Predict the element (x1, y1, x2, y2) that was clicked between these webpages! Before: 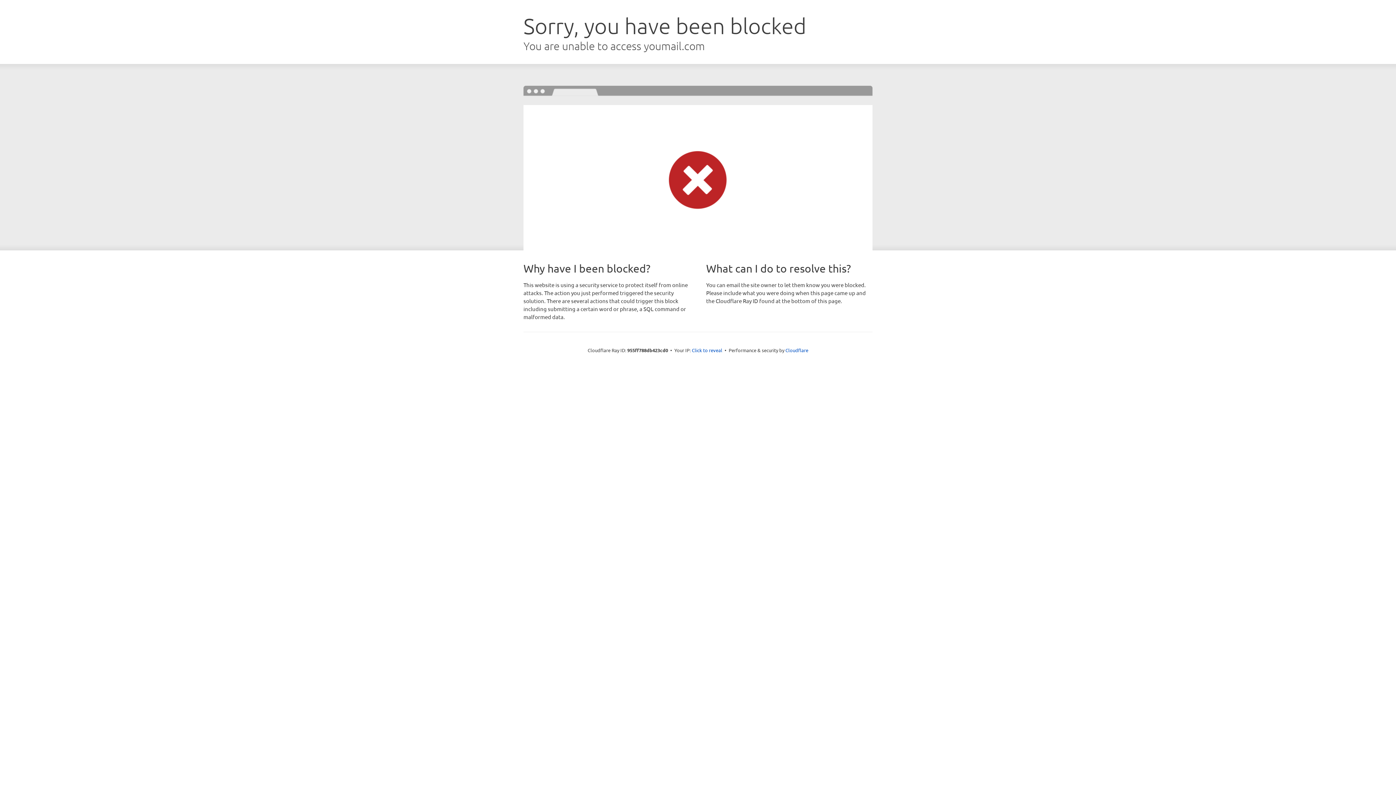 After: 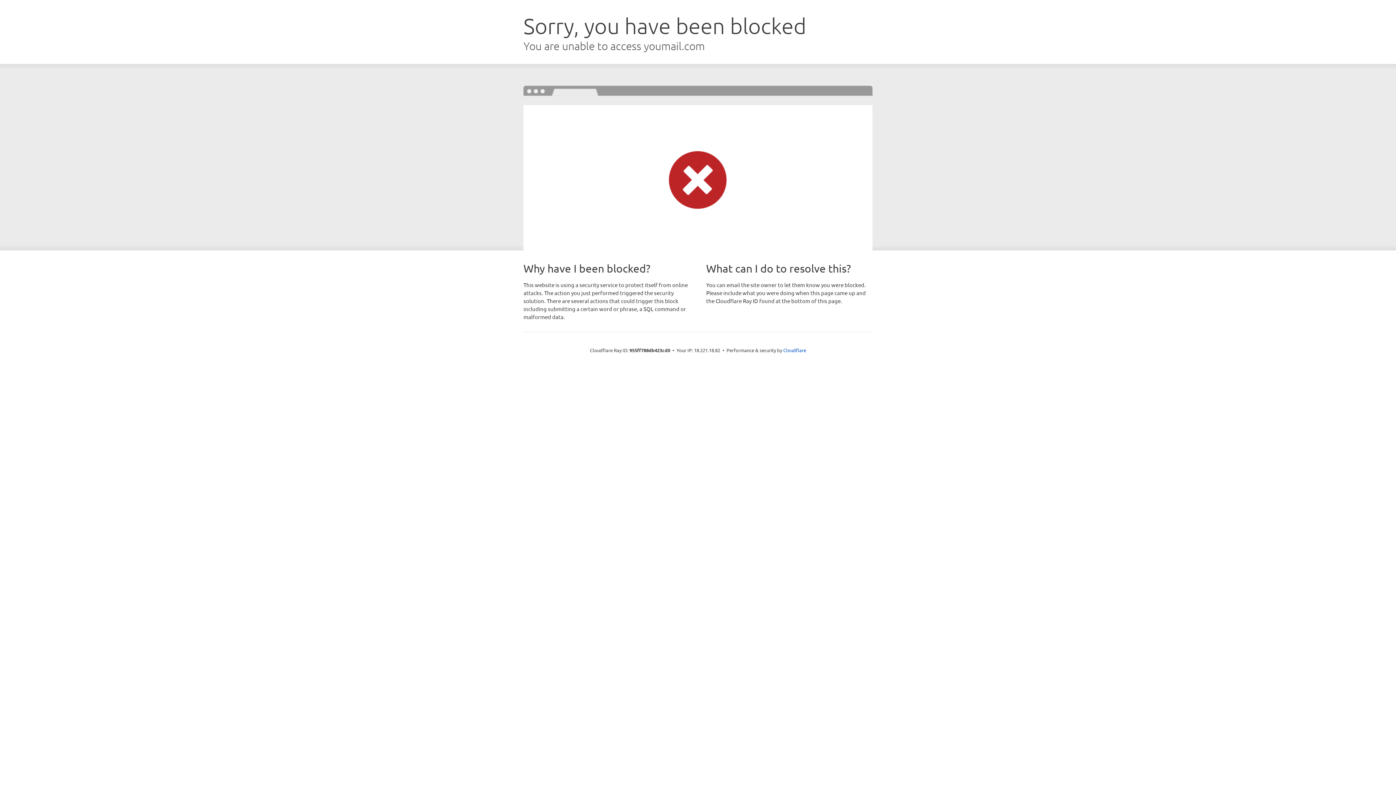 Action: label: Click to reveal bbox: (692, 346, 722, 353)